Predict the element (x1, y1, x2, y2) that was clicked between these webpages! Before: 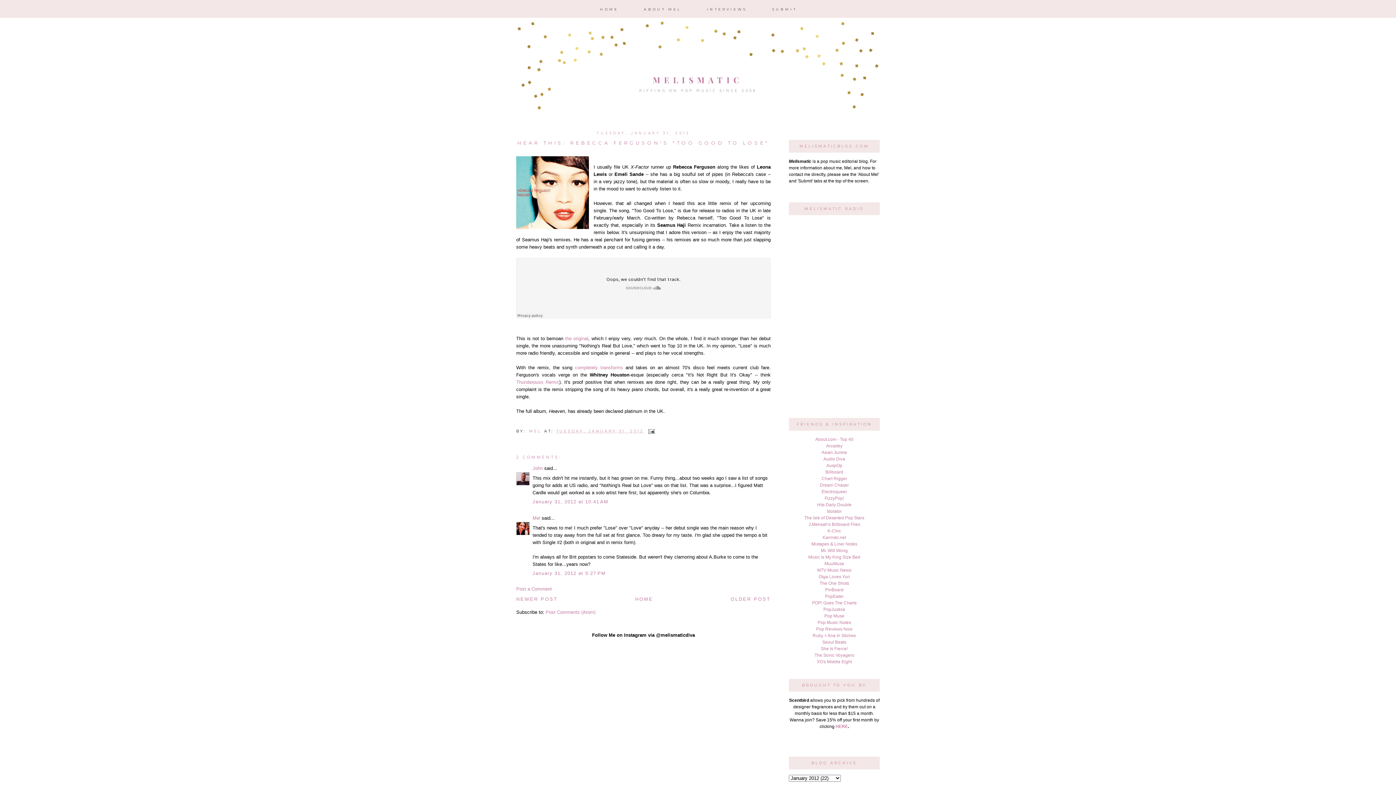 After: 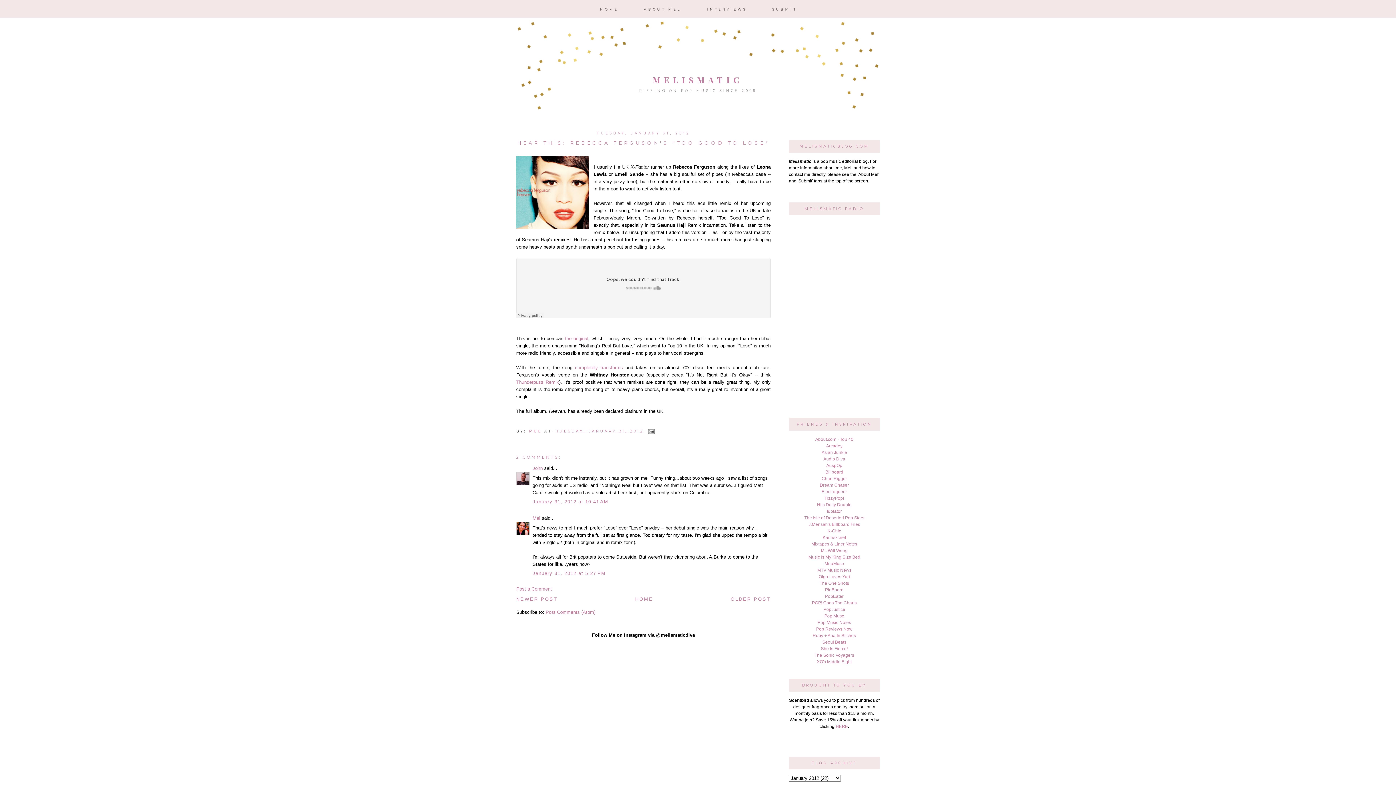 Action: bbox: (817, 567, 851, 572) label: MTV Music News